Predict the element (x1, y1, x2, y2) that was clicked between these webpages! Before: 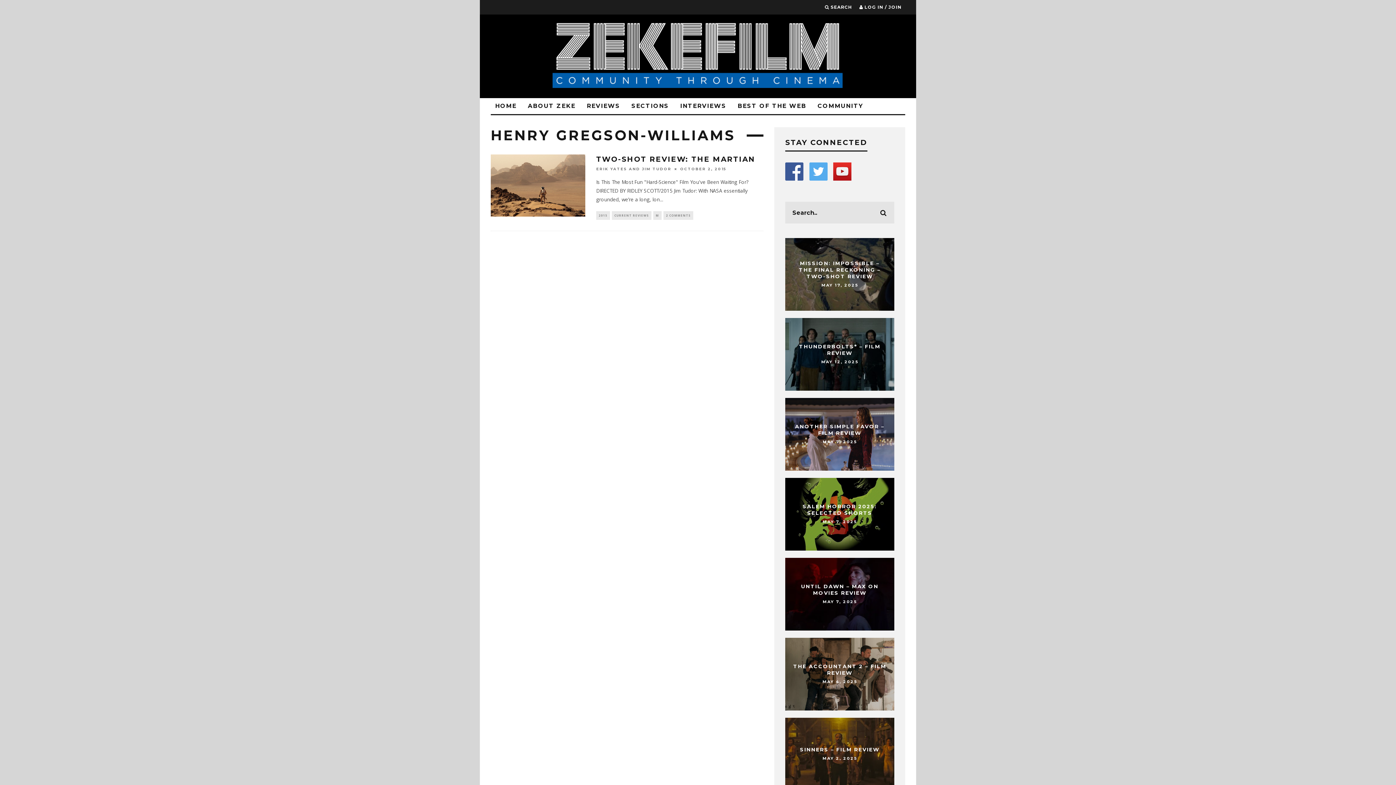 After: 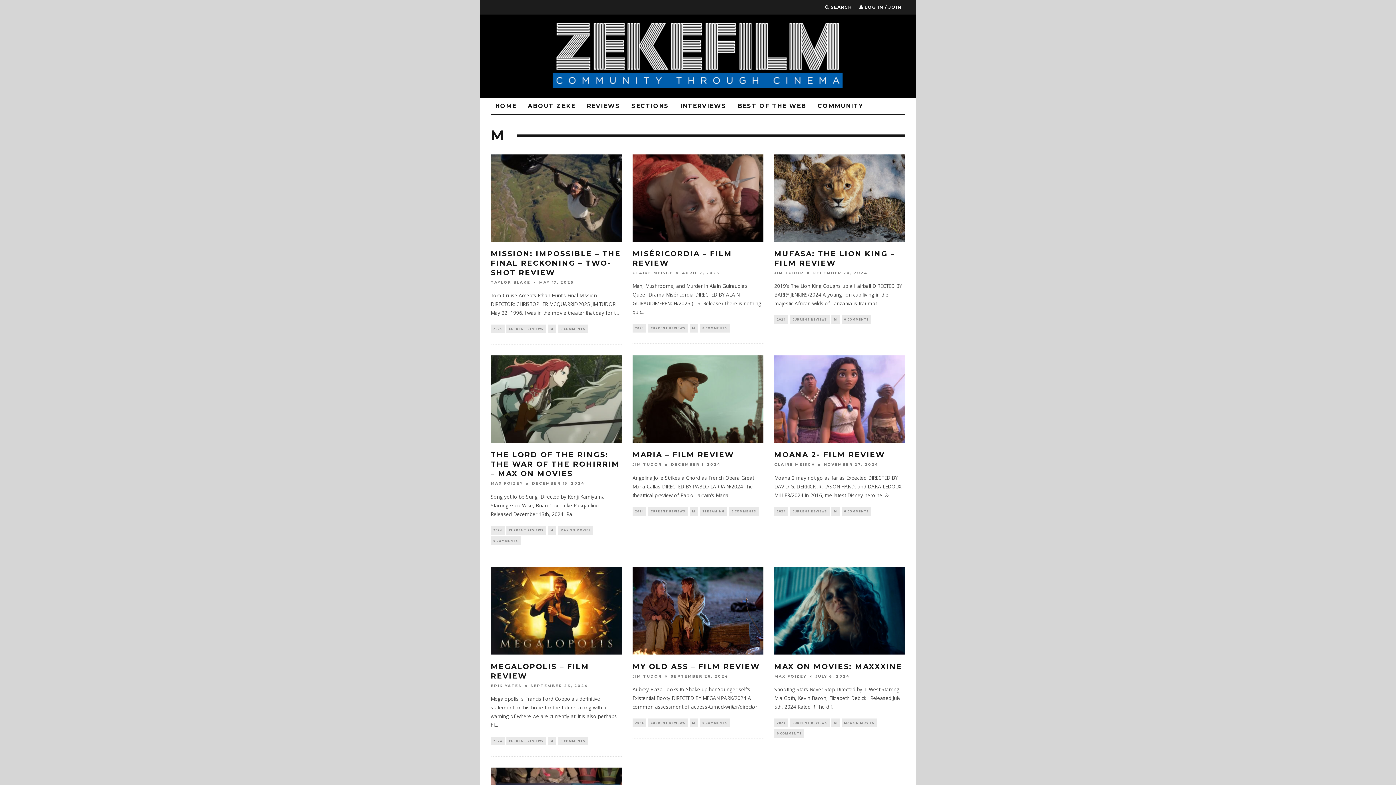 Action: bbox: (653, 211, 661, 220) label: M